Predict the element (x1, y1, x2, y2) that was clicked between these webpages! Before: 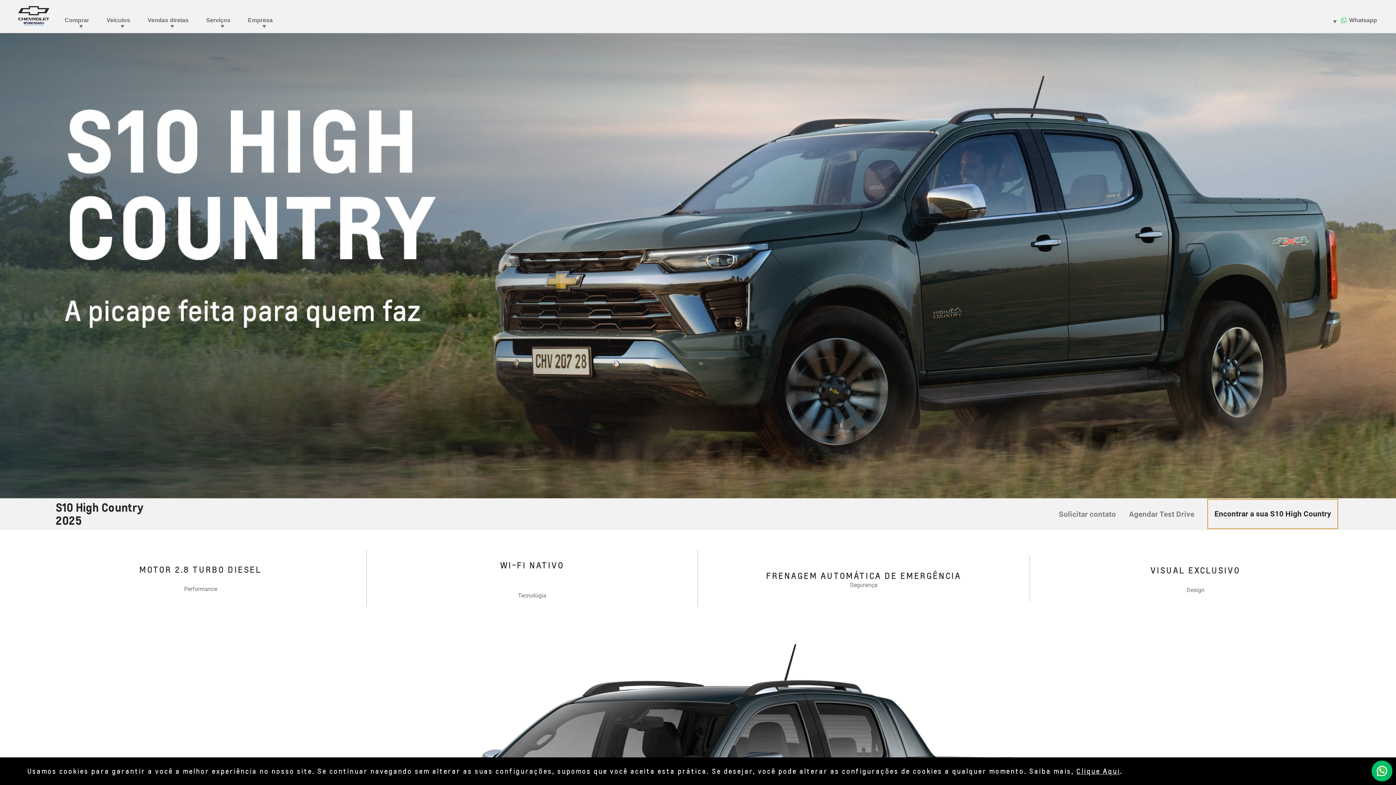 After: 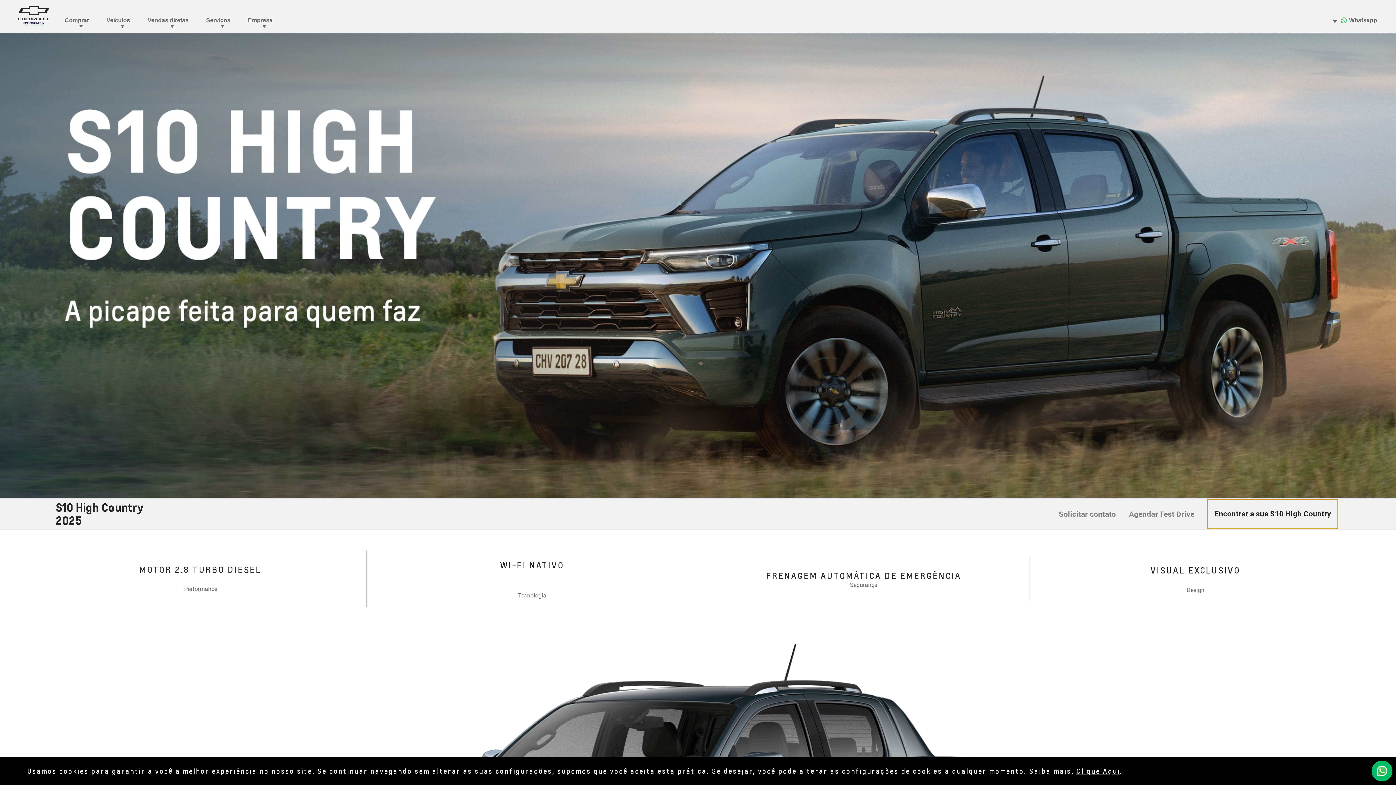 Action: label: S10 High Country 2025 bbox: (44, 499, 161, 529)